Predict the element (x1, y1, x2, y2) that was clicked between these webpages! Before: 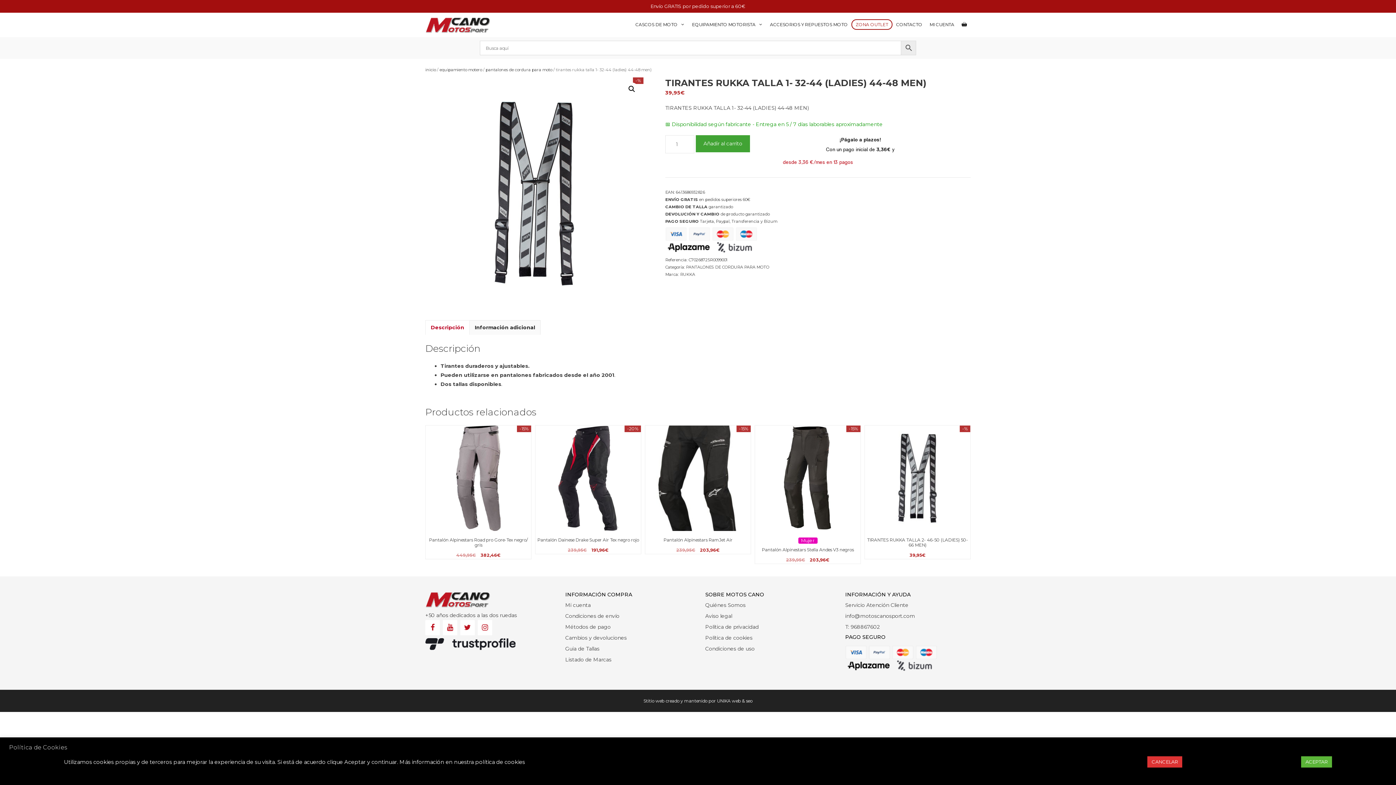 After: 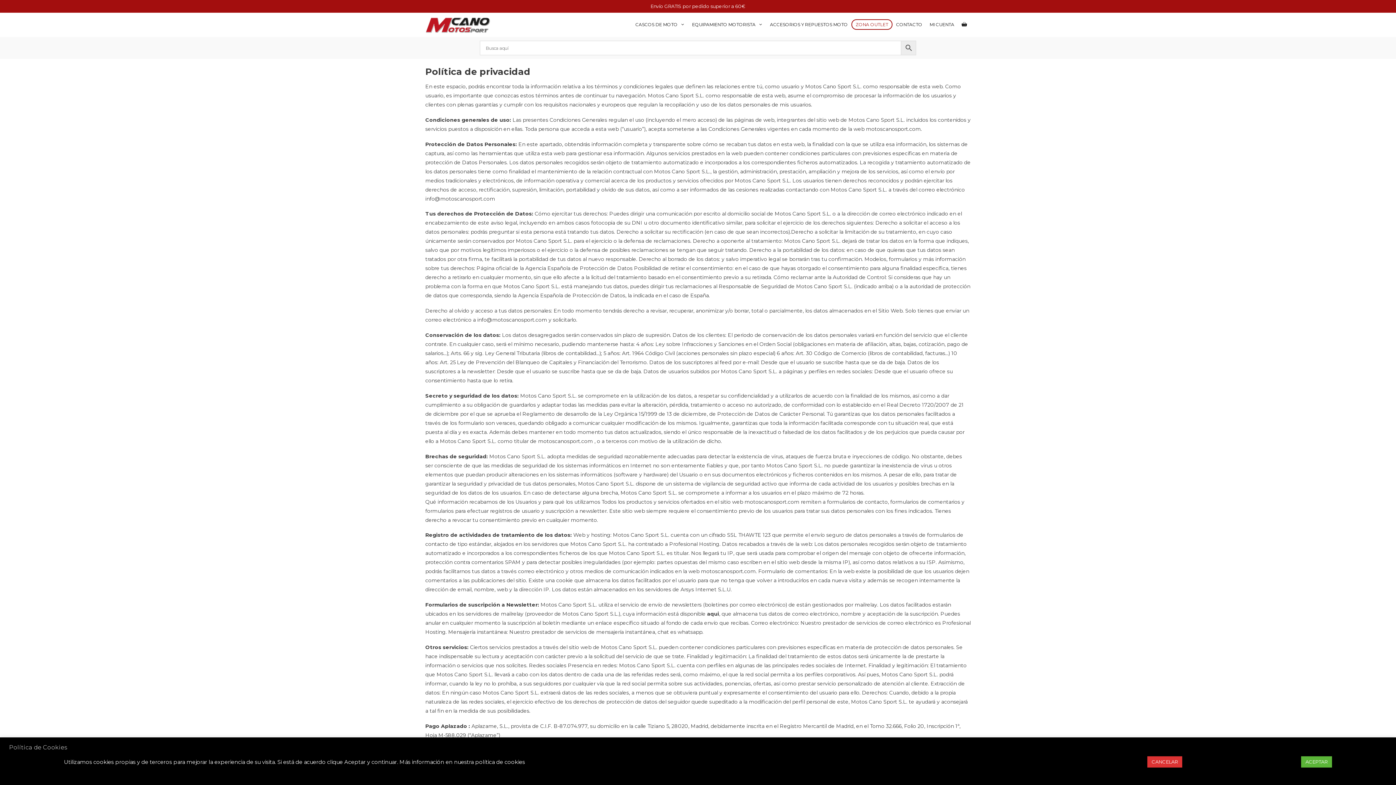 Action: bbox: (705, 623, 758, 630) label: Política de privacidad